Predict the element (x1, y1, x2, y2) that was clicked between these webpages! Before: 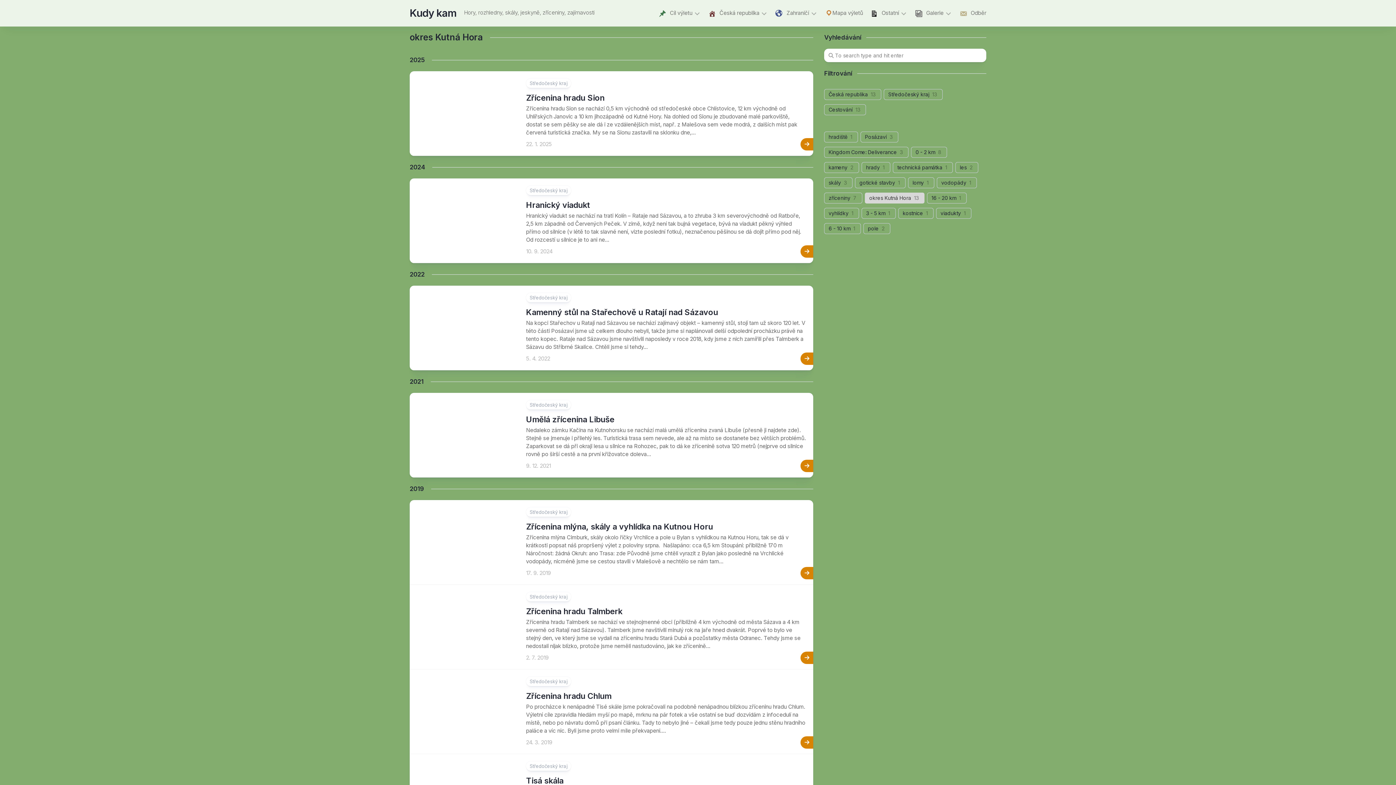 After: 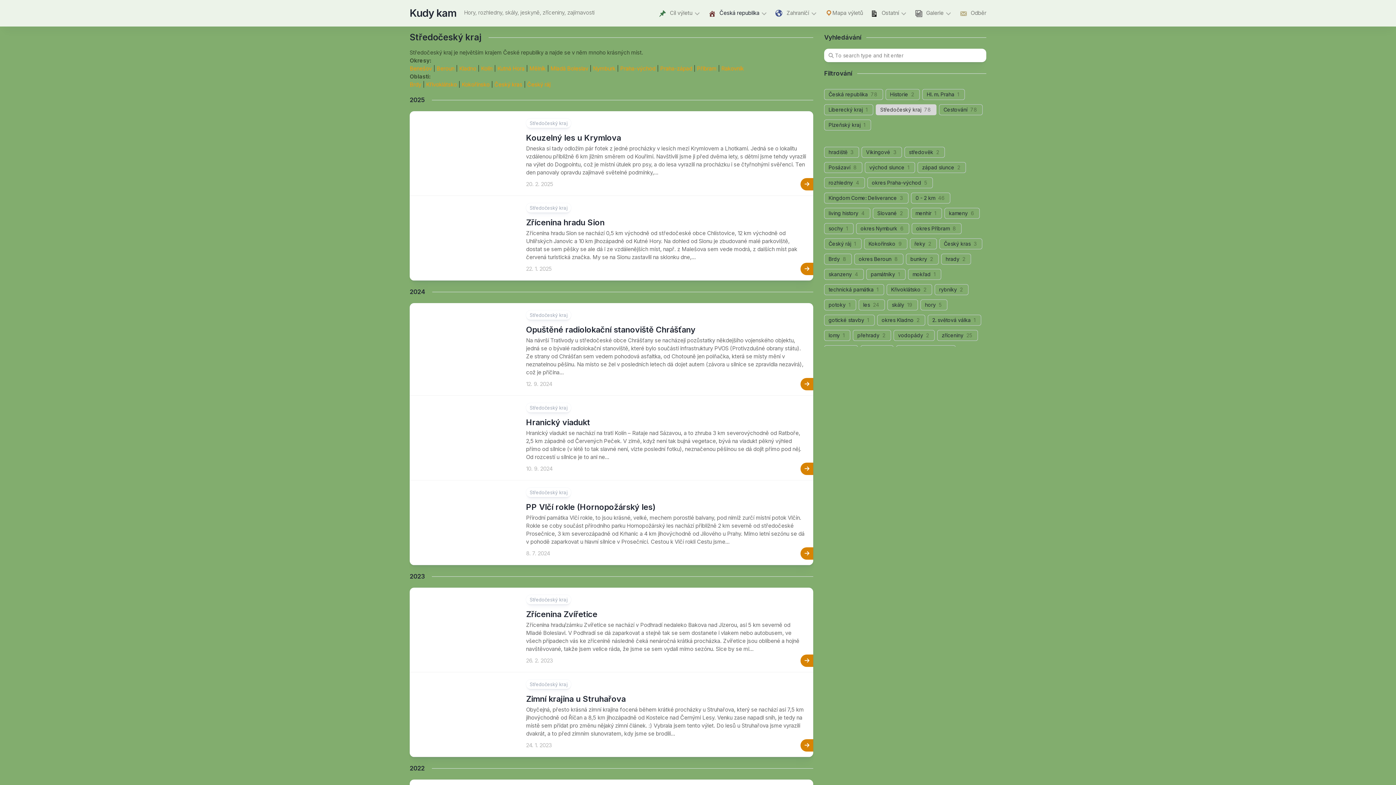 Action: bbox: (526, 293, 571, 302) label: Středočeský kraj